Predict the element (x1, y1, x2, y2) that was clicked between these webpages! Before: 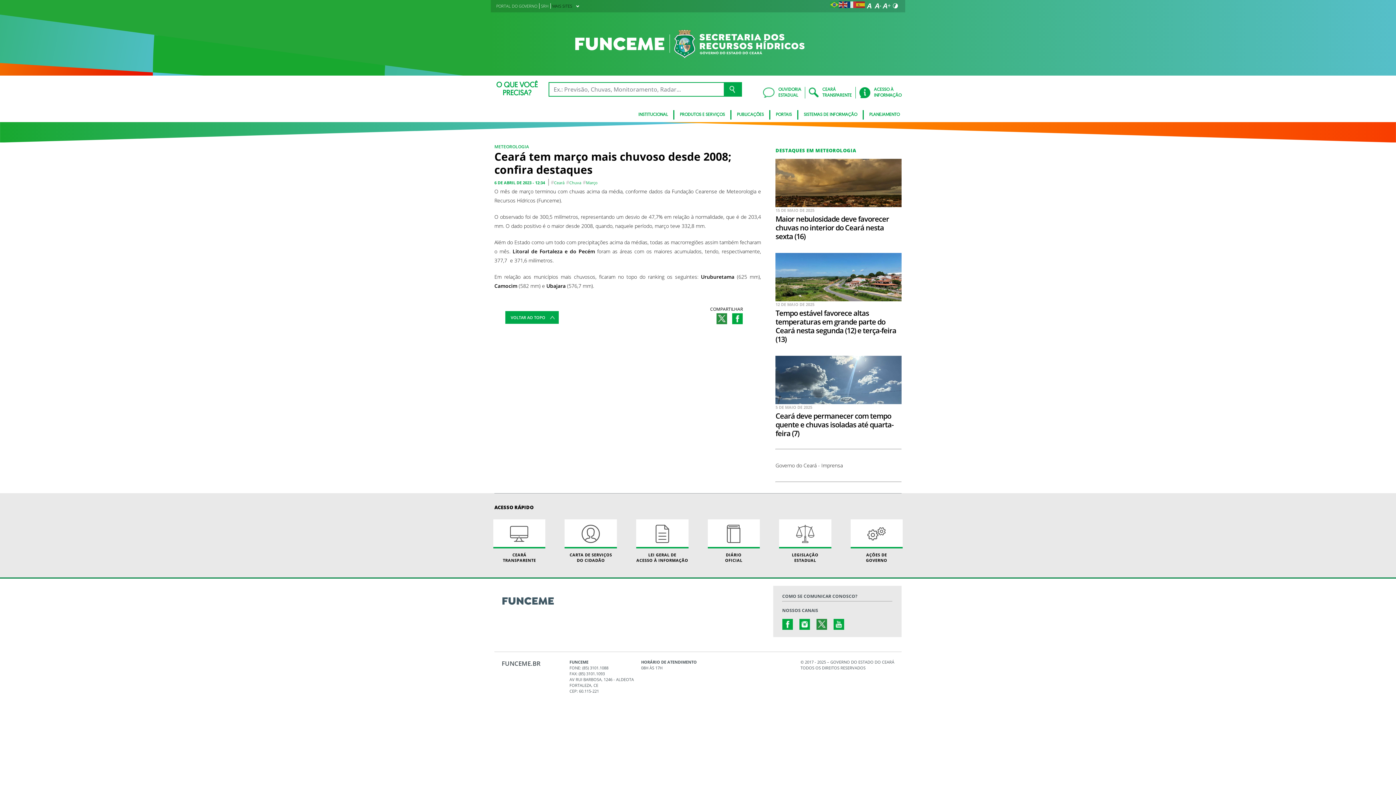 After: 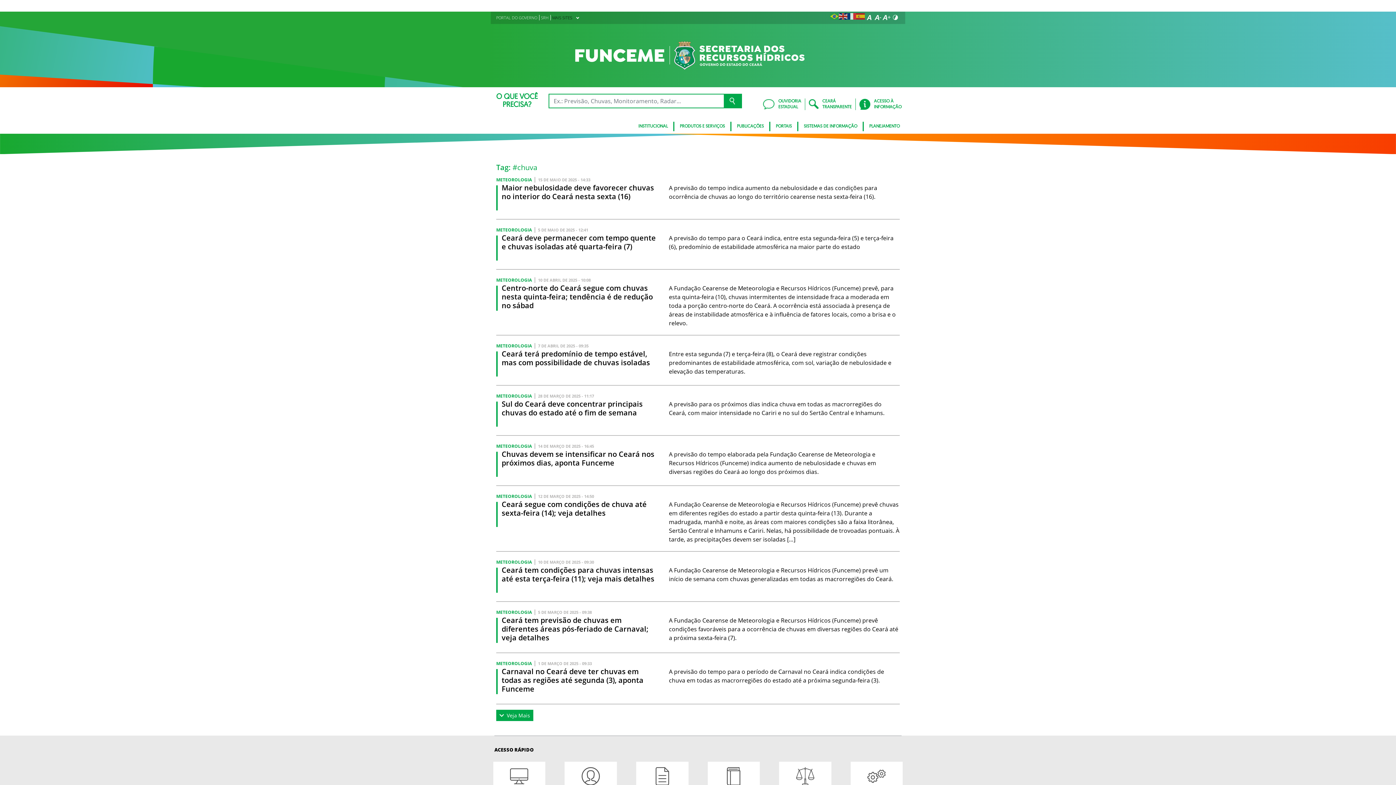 Action: label: Chuva bbox: (569, 180, 581, 185)